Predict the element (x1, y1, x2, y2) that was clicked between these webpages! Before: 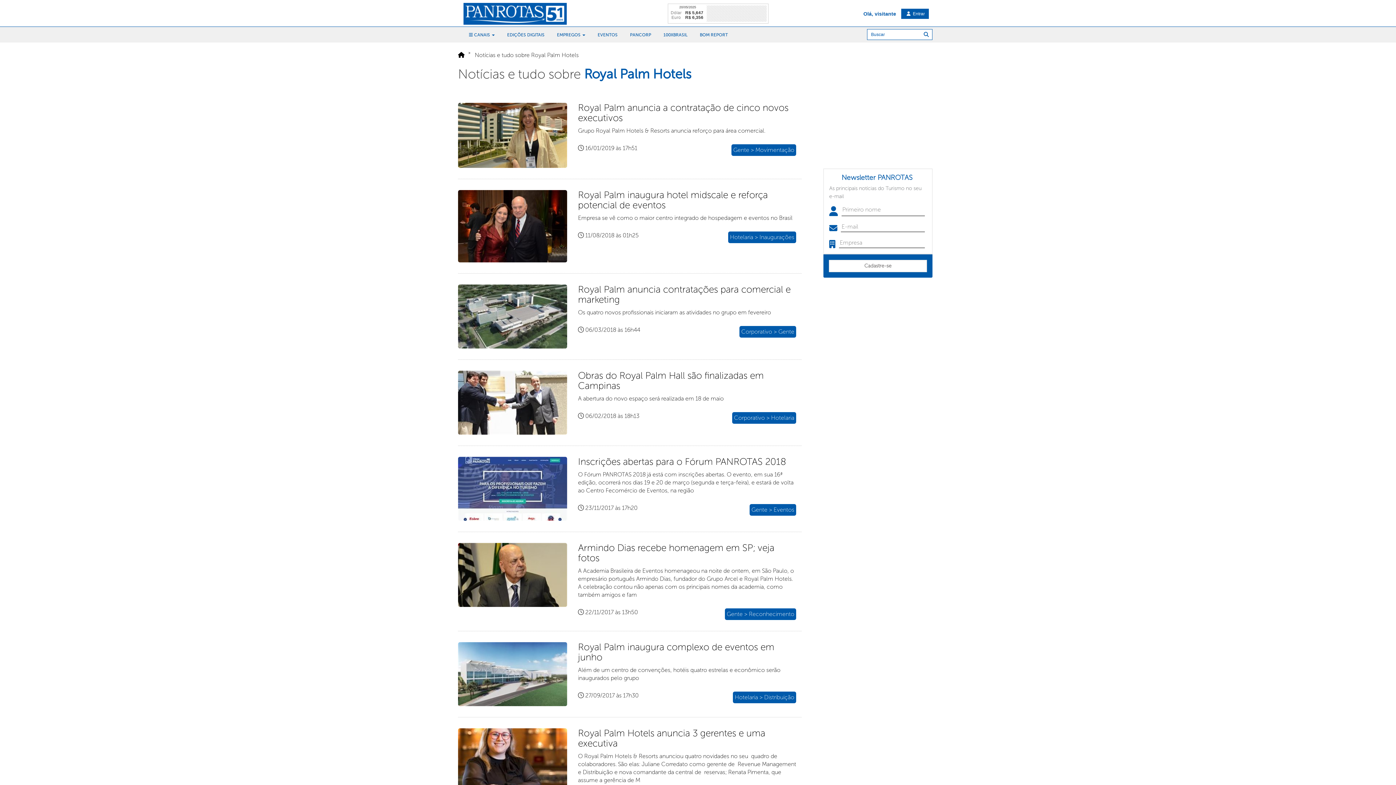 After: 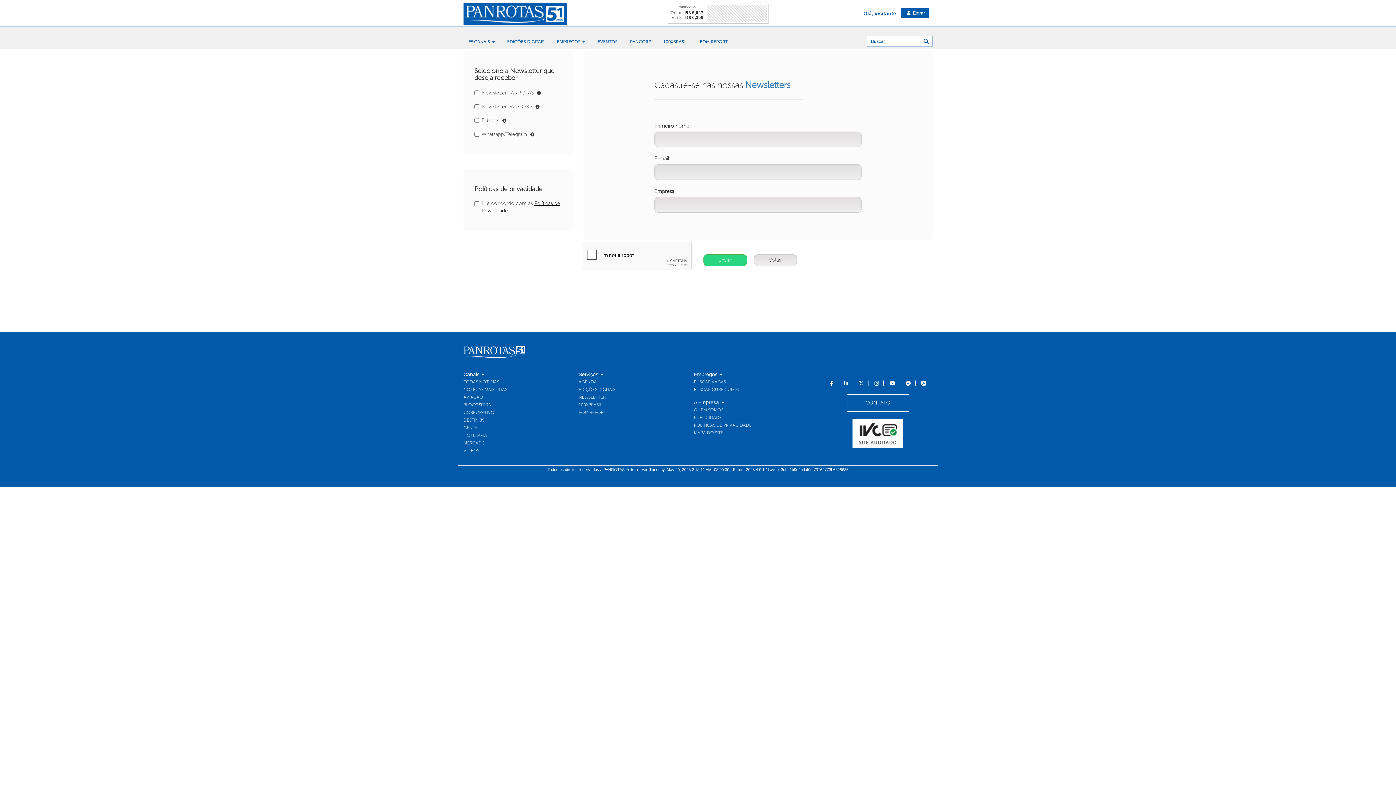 Action: label: Cadastre-se bbox: (829, 306, 927, 319)